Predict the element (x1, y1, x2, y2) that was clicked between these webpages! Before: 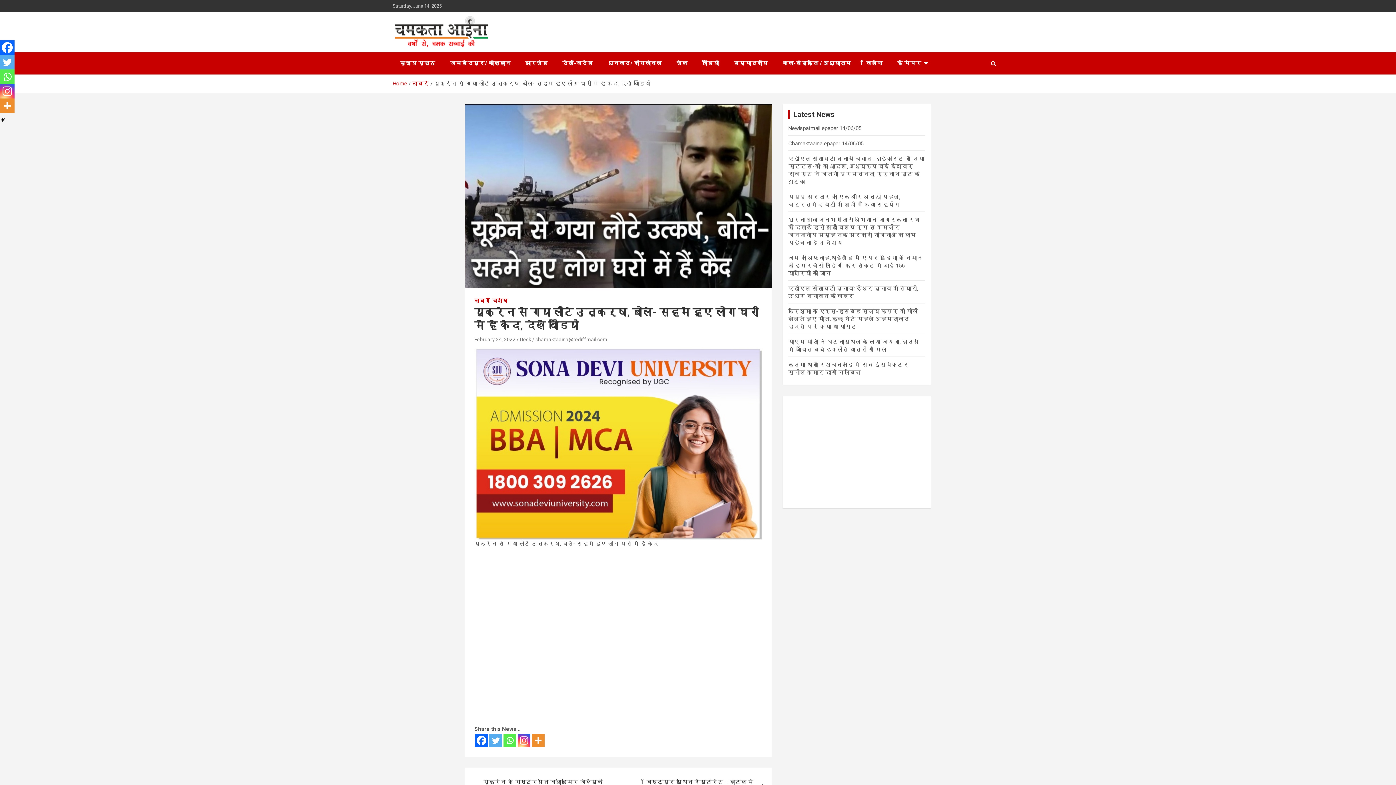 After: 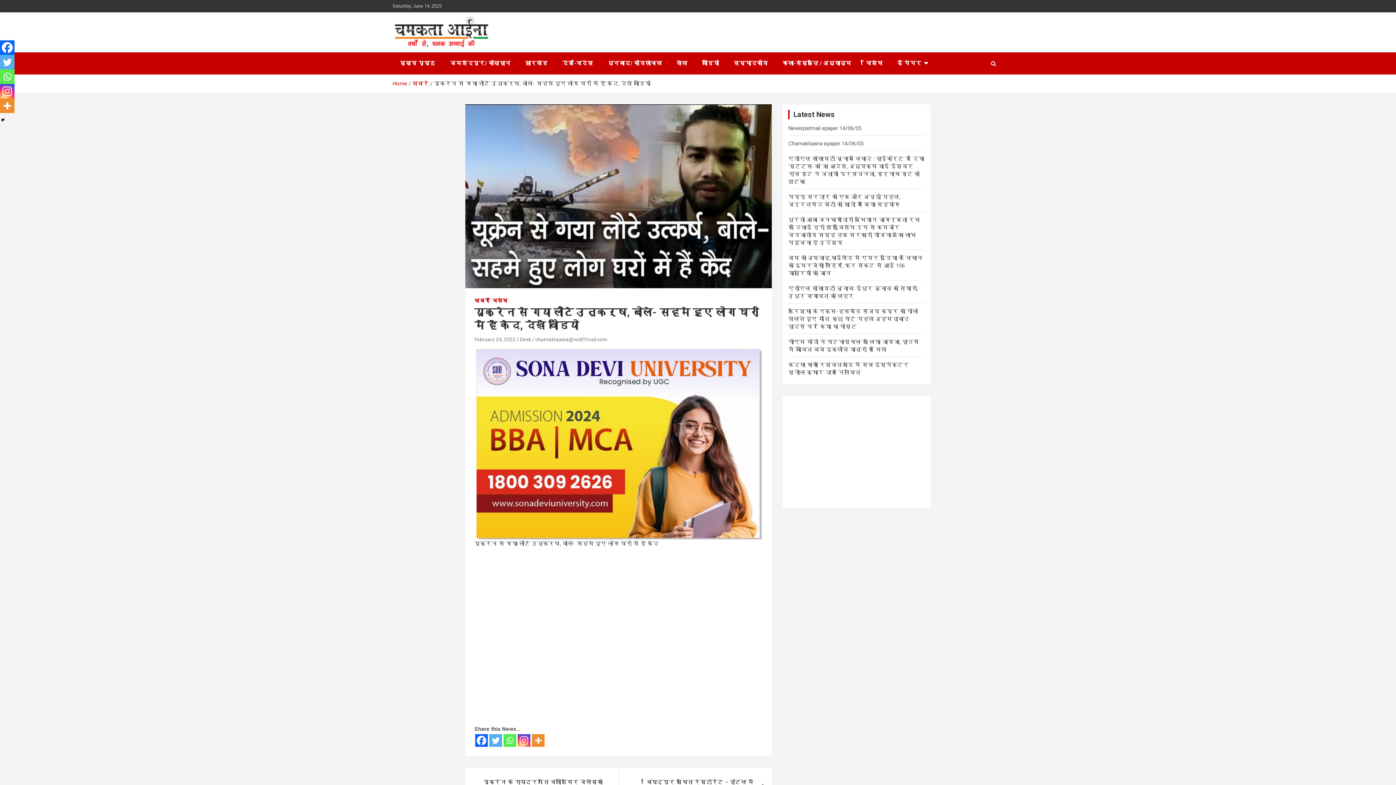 Action: bbox: (0, 54, 14, 69) label: Twitter